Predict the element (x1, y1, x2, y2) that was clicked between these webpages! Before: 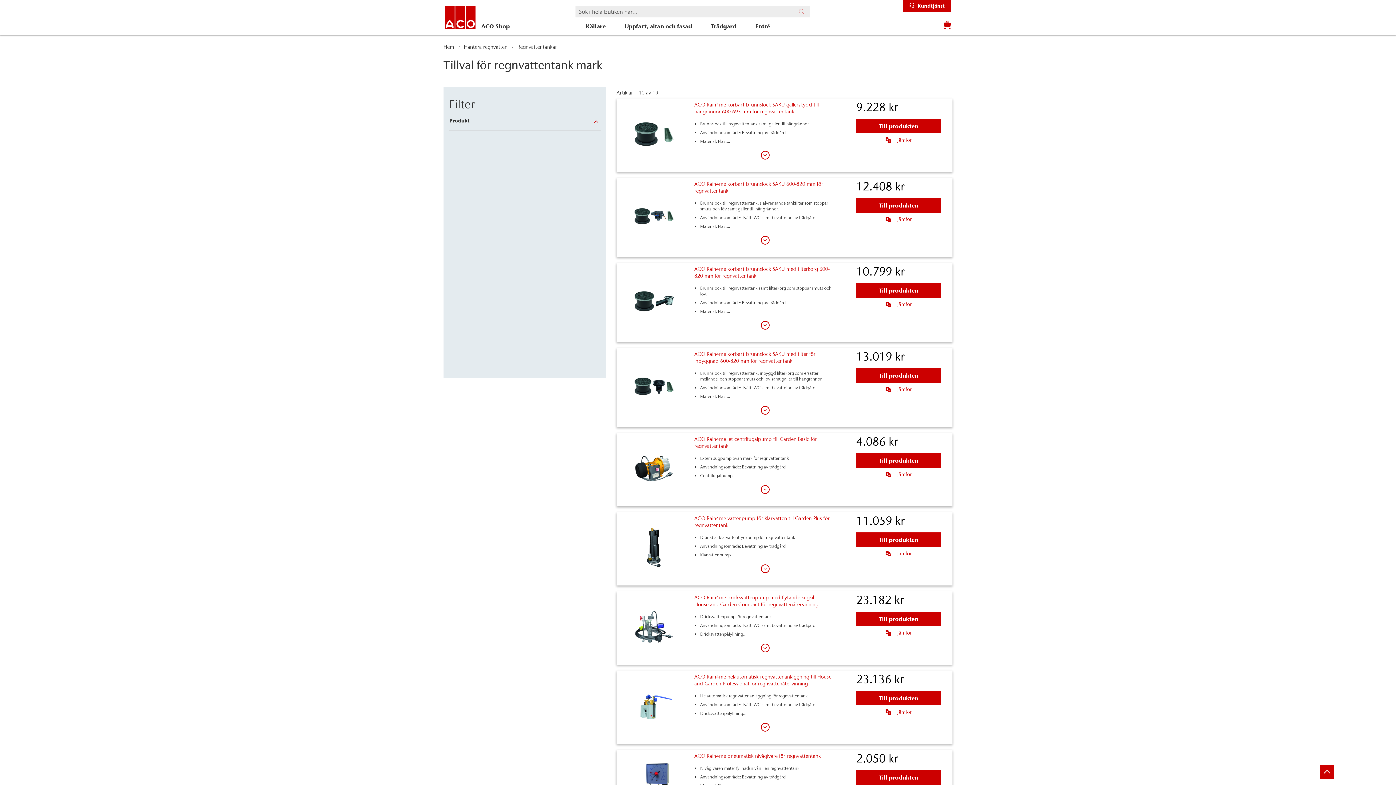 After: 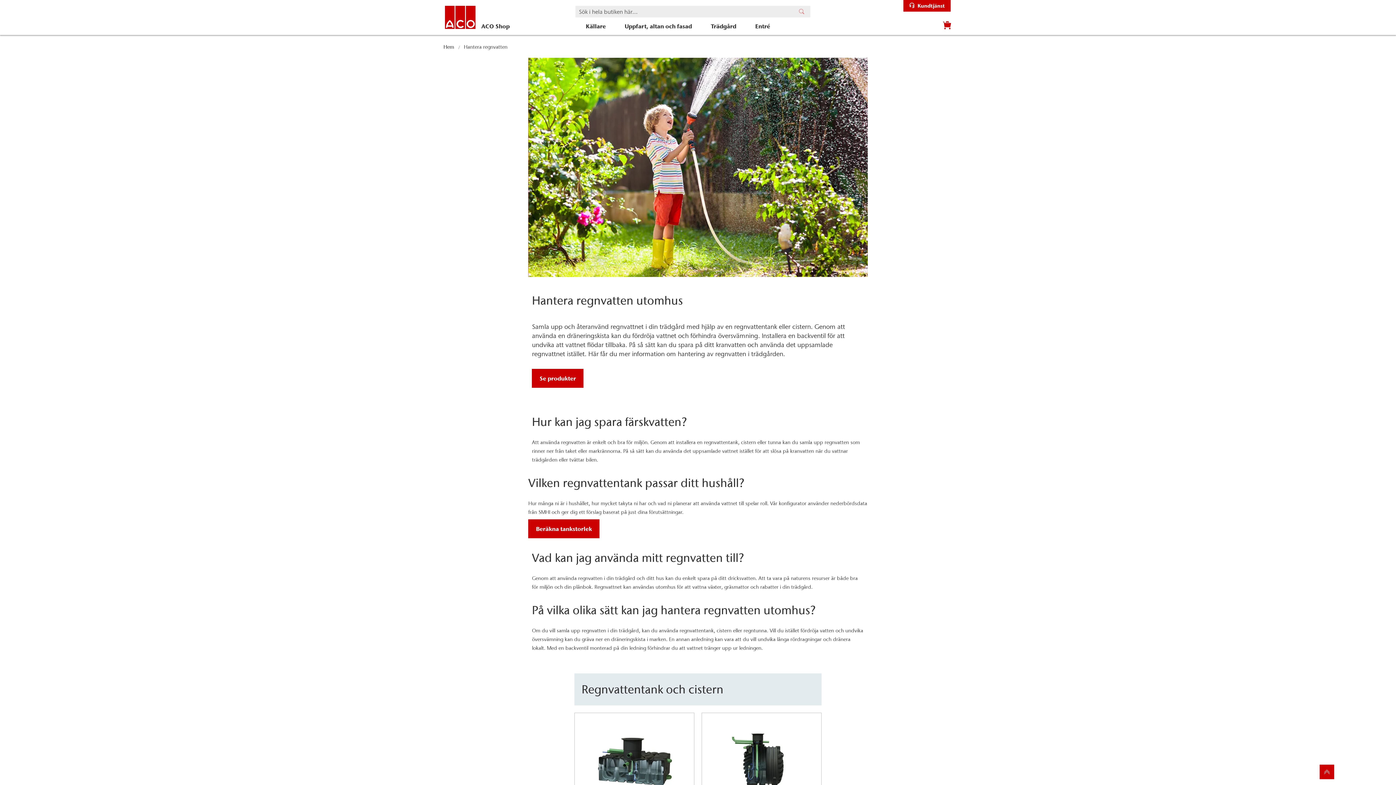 Action: bbox: (464, 43, 509, 50) label: Hantera regnvatten 